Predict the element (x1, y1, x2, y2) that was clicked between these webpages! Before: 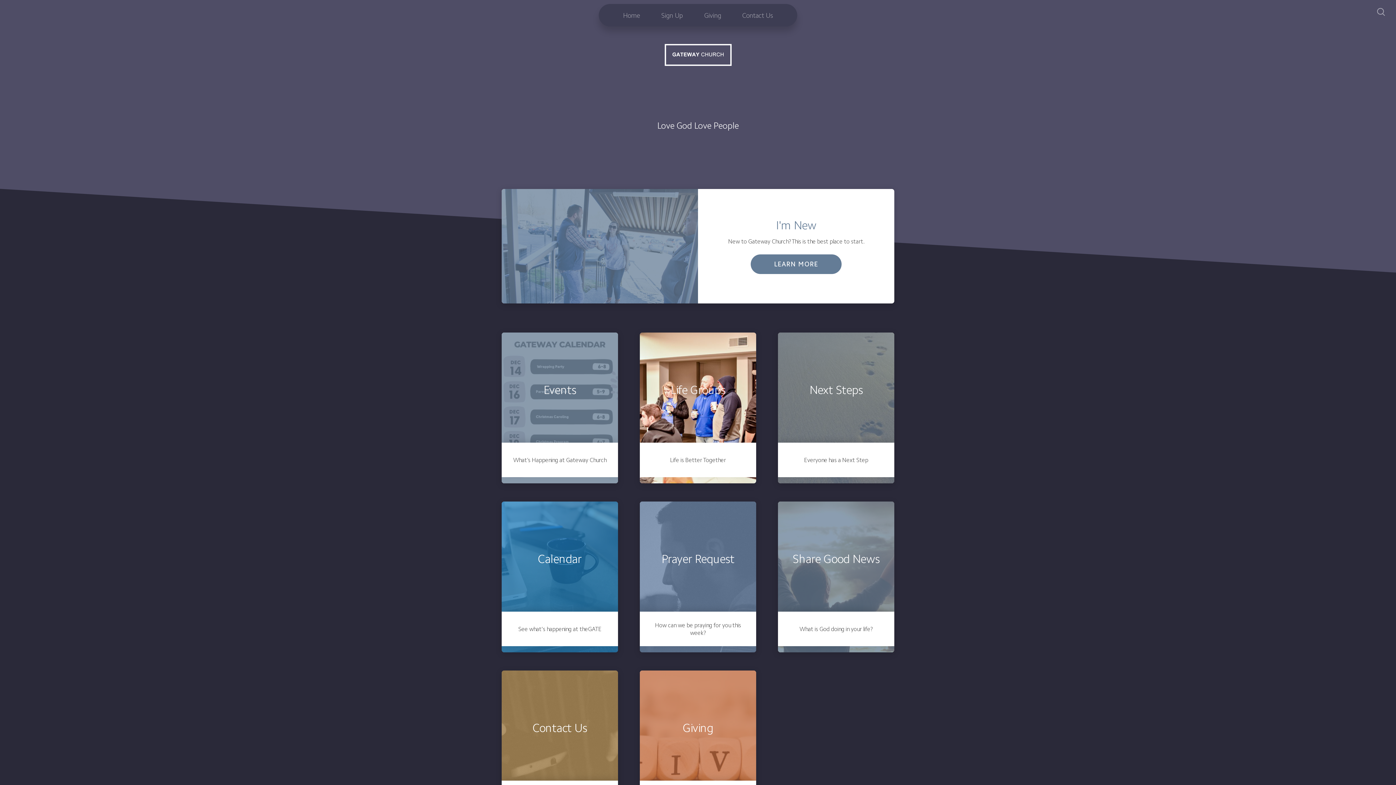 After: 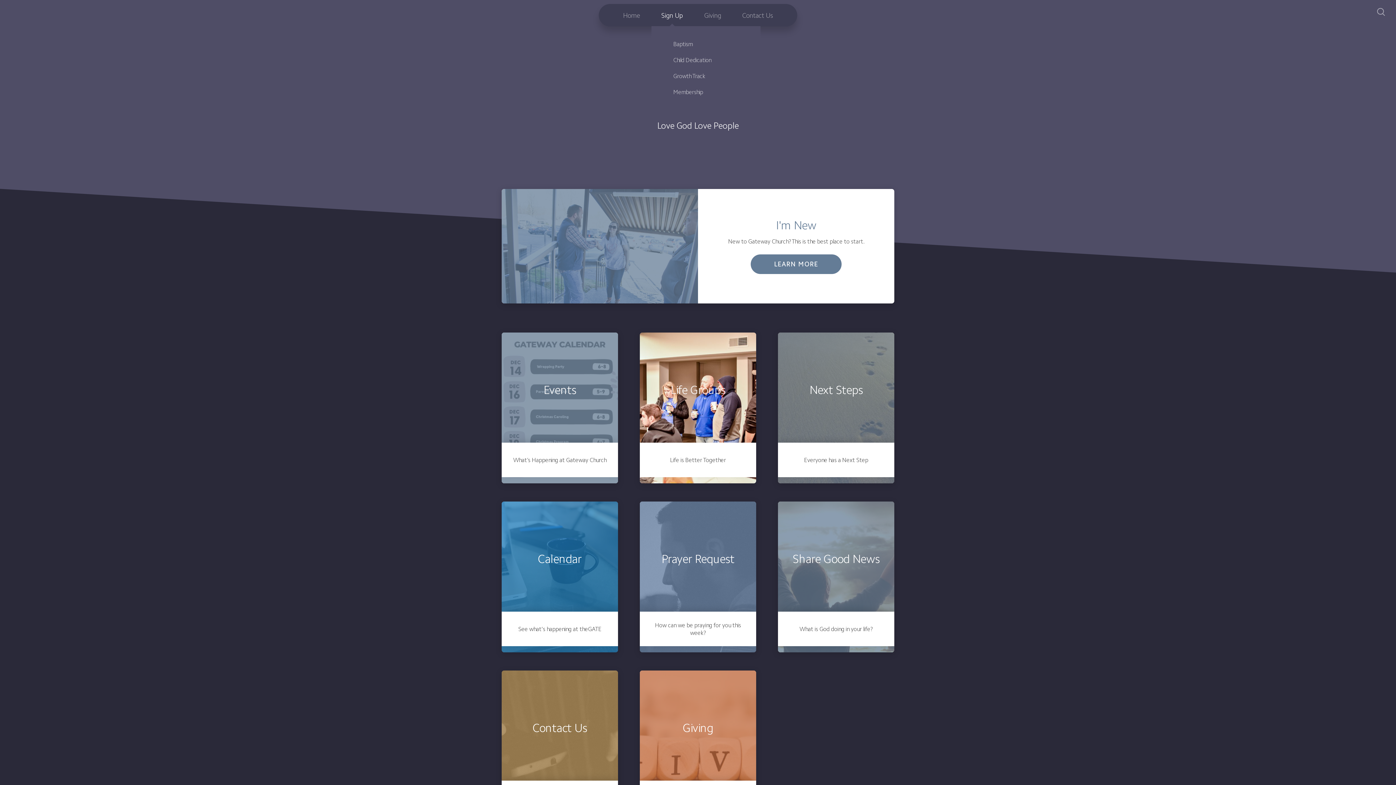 Action: bbox: (651, 7, 693, 22) label: Sign Up